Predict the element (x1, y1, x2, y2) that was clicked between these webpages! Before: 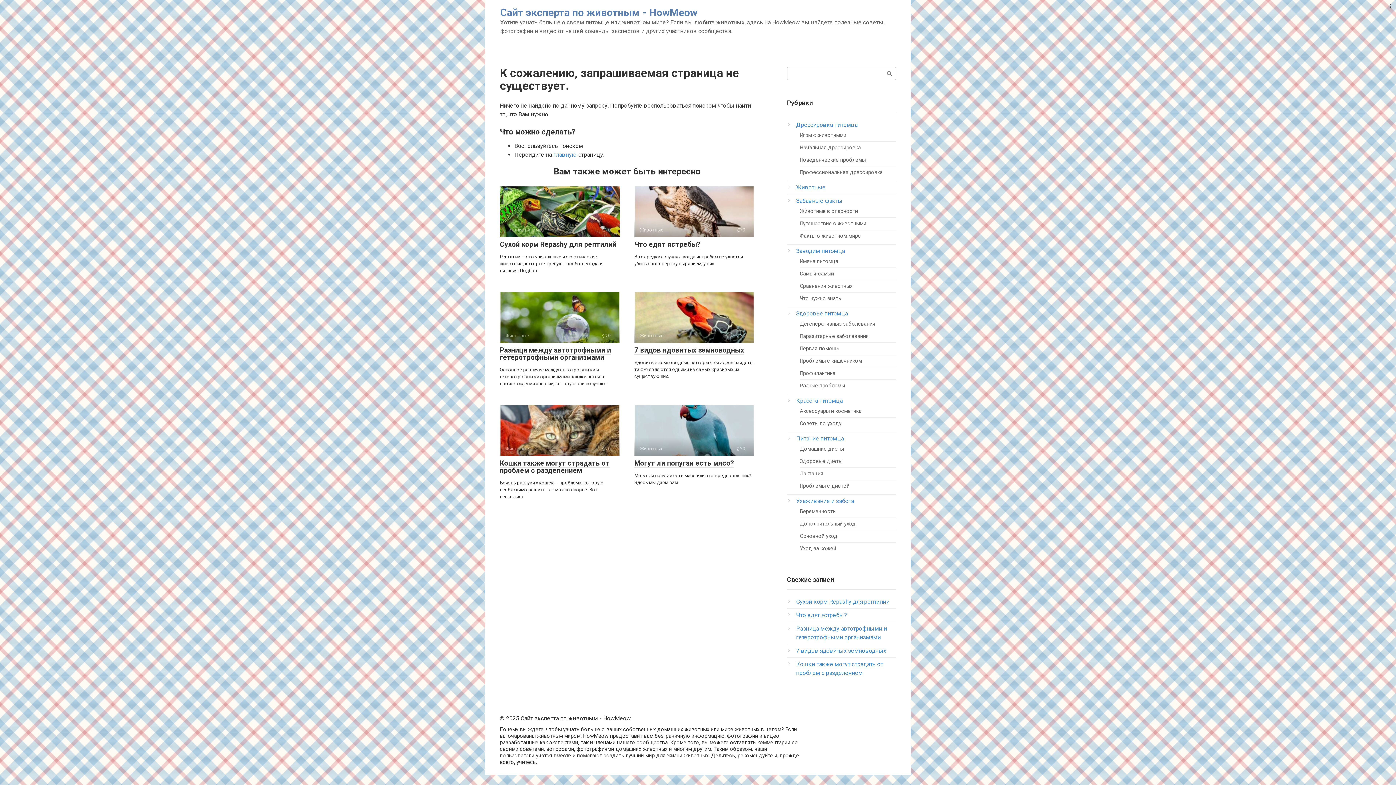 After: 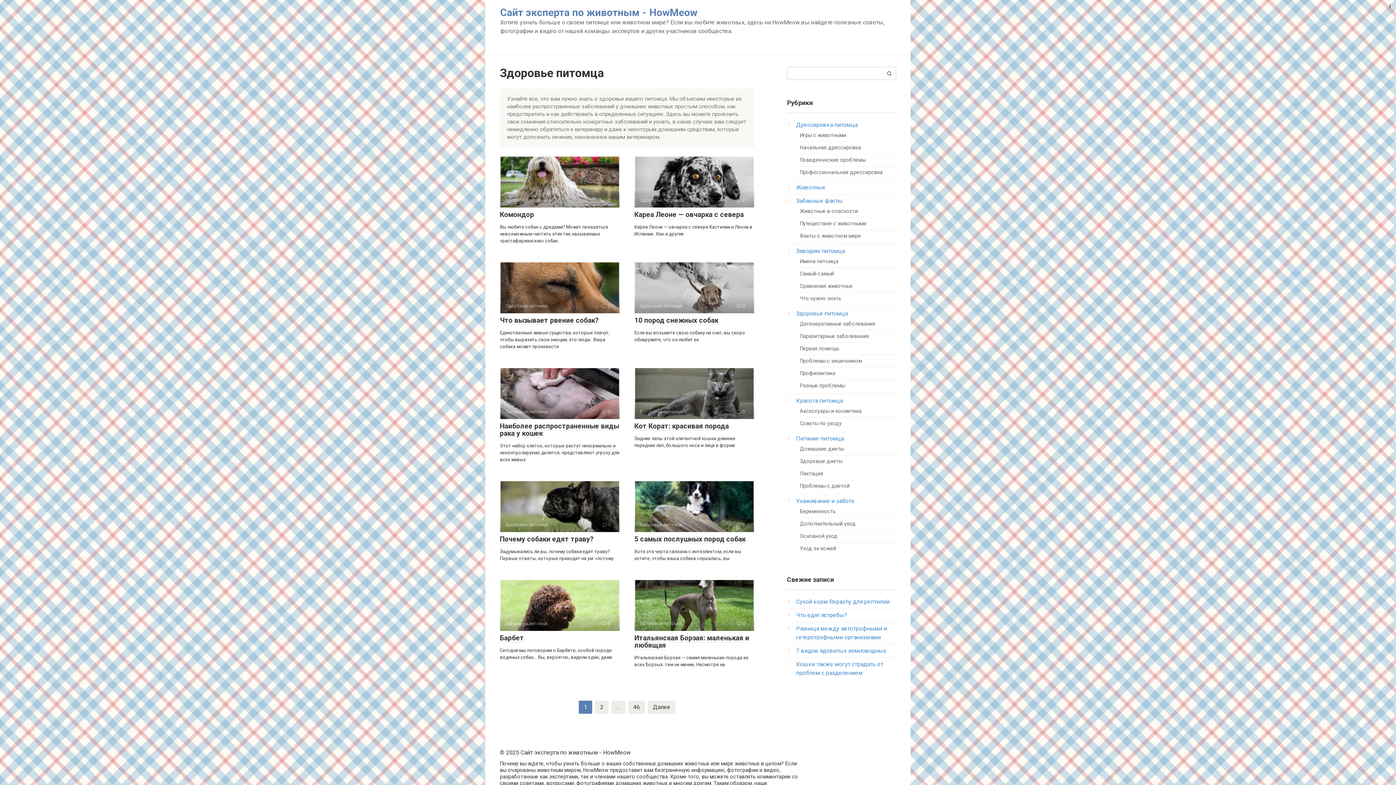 Action: bbox: (796, 310, 848, 317) label: Здоровье питомца